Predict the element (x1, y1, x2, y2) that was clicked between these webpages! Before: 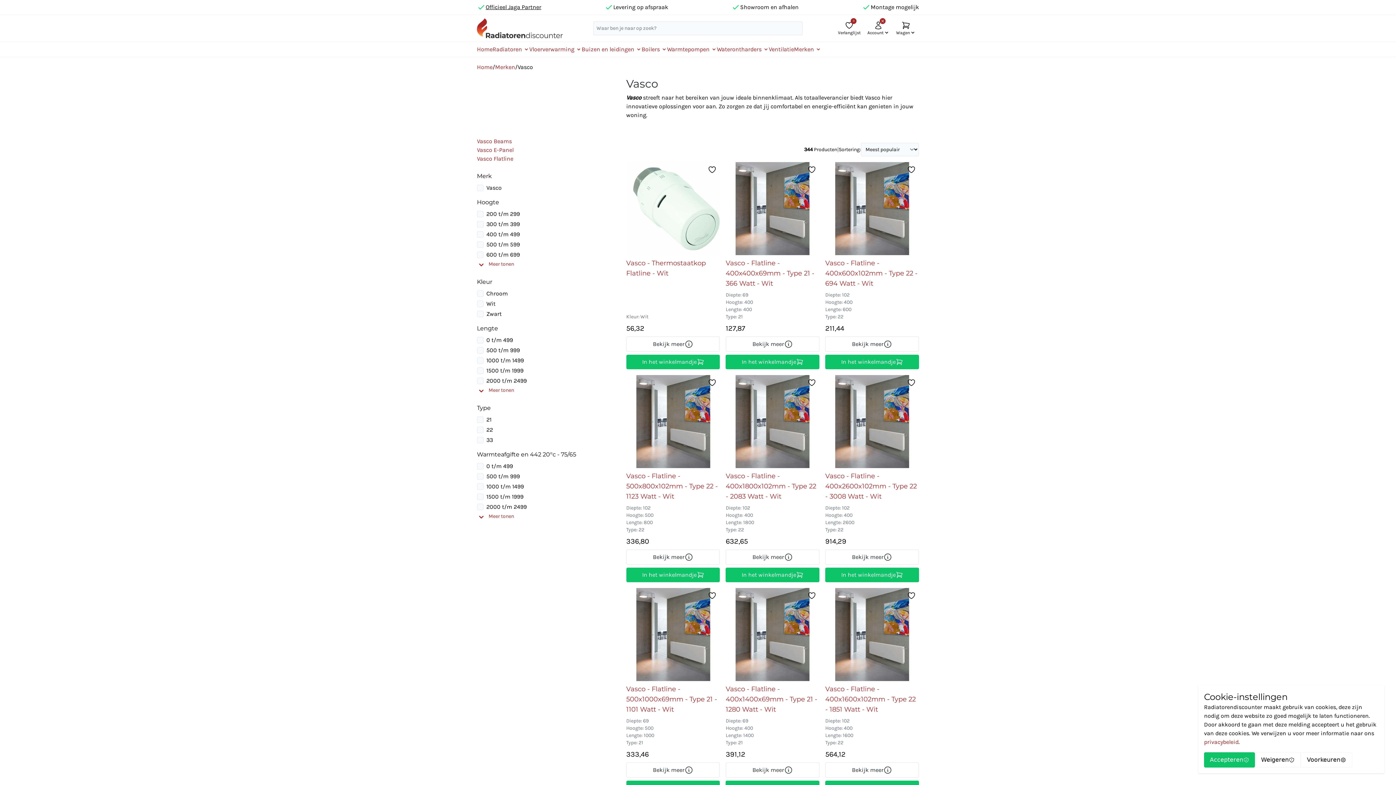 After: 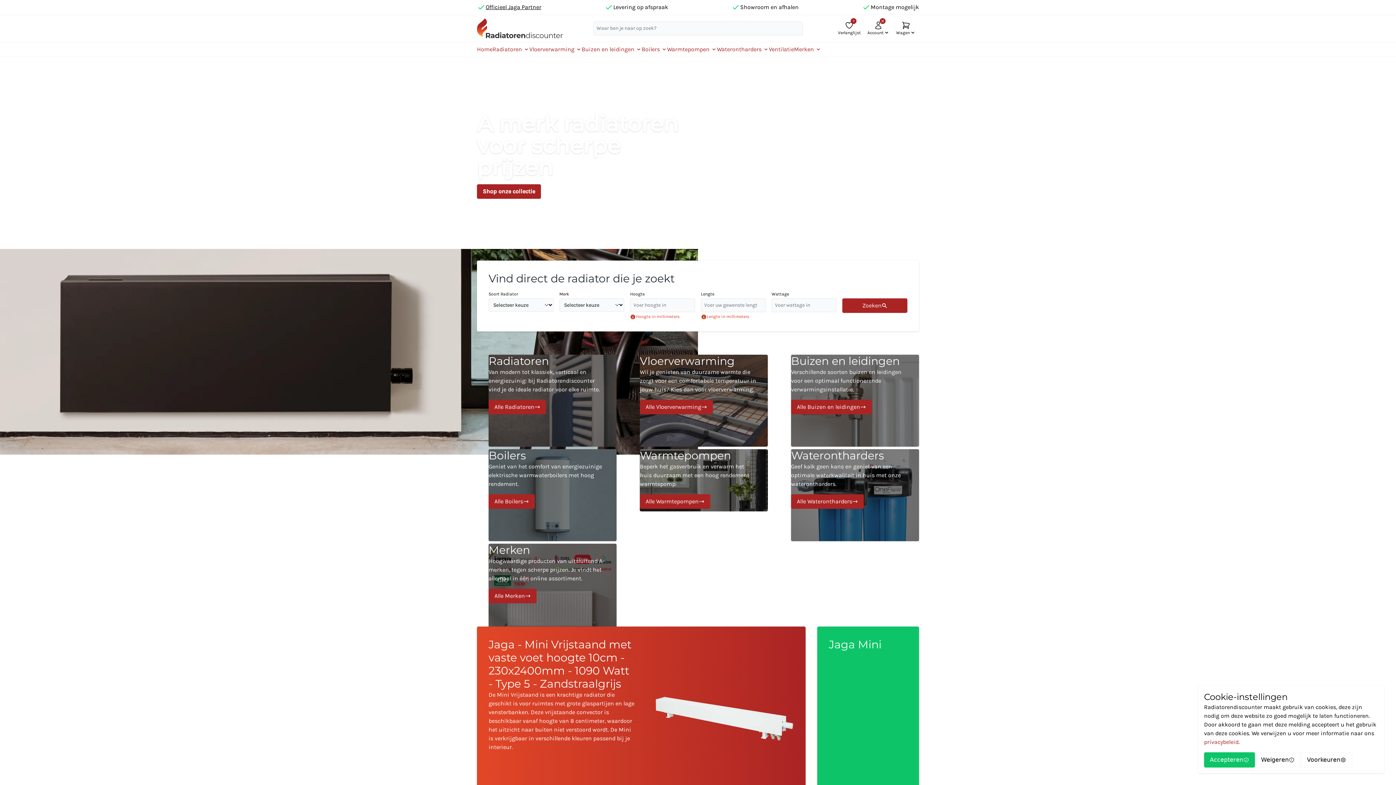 Action: label: Home bbox: (477, 63, 492, 70)